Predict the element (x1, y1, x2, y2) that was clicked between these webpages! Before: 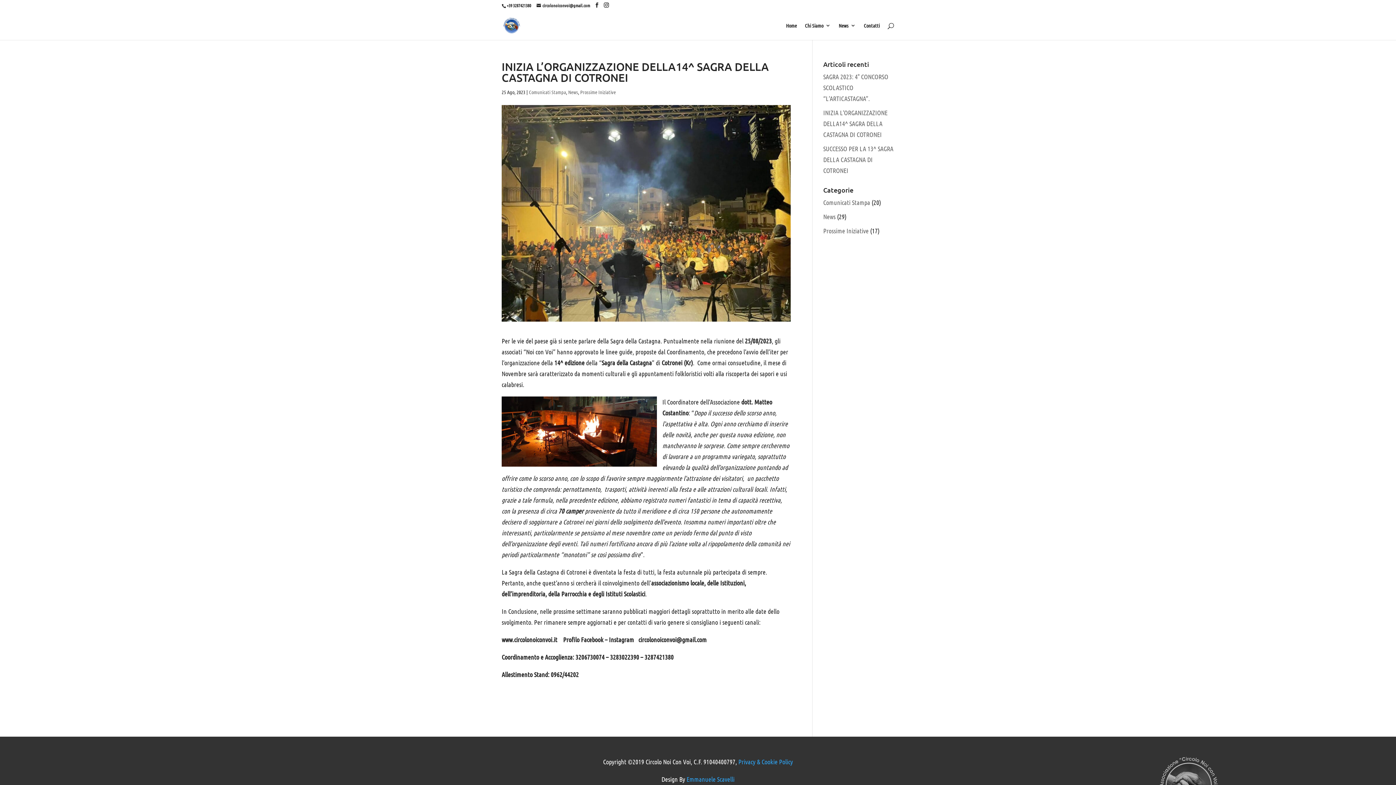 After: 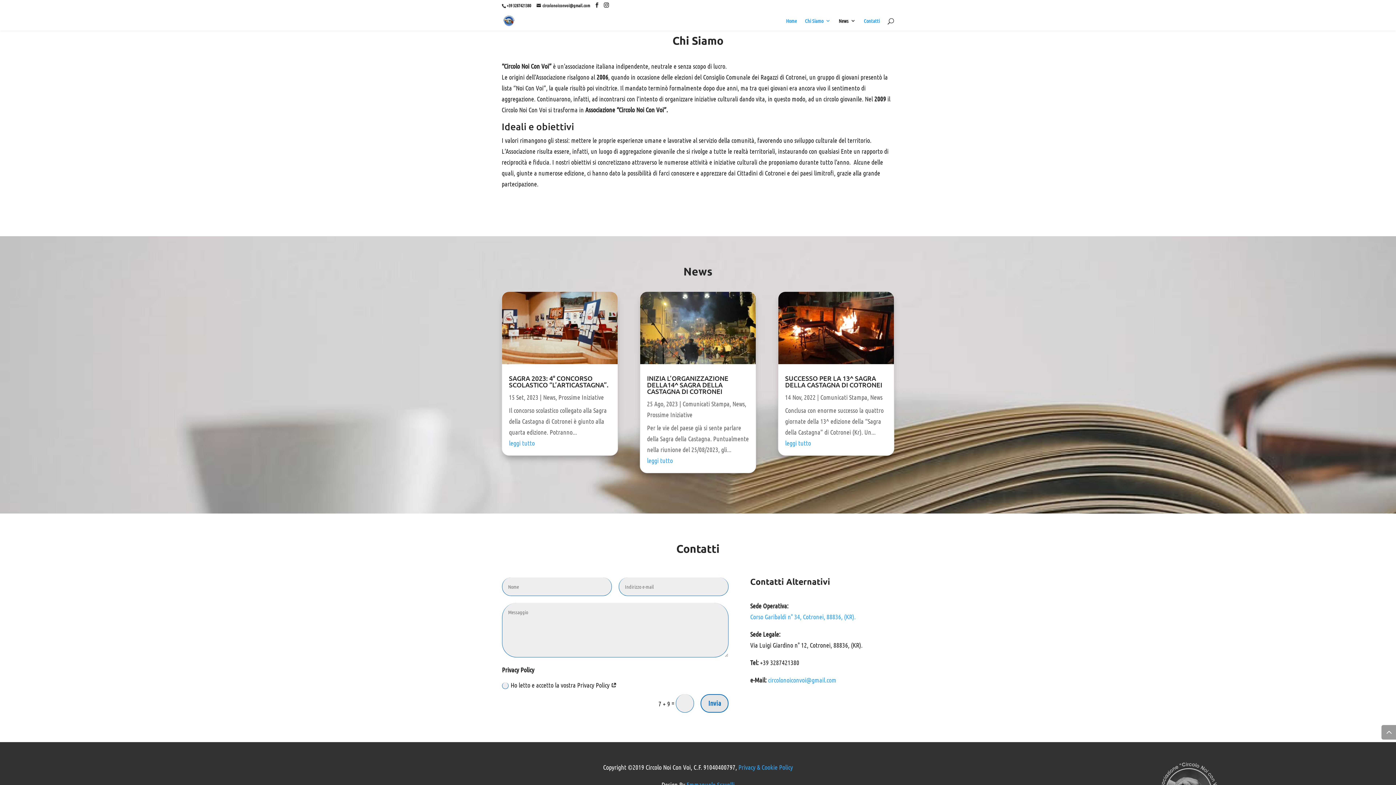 Action: bbox: (805, 22, 830, 40) label: Chi Siamo